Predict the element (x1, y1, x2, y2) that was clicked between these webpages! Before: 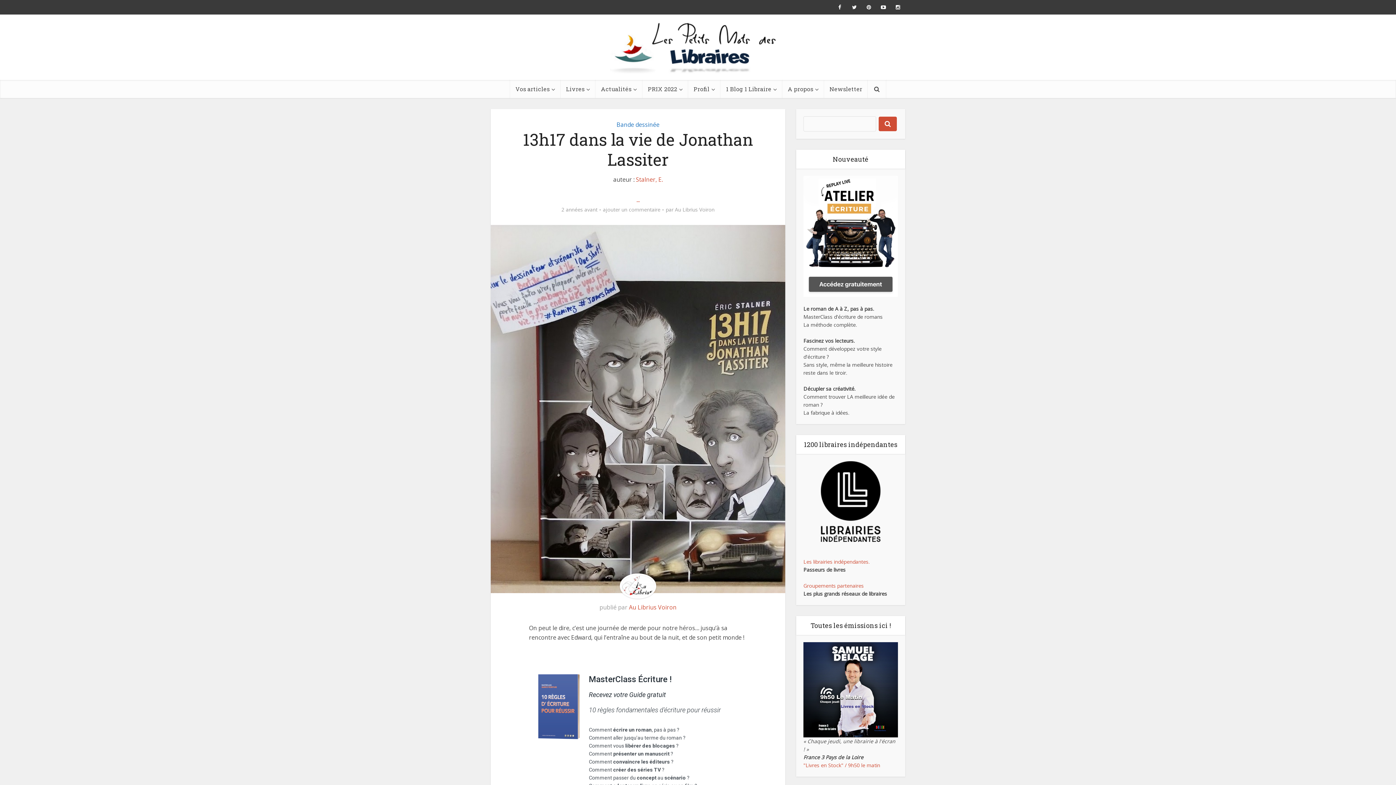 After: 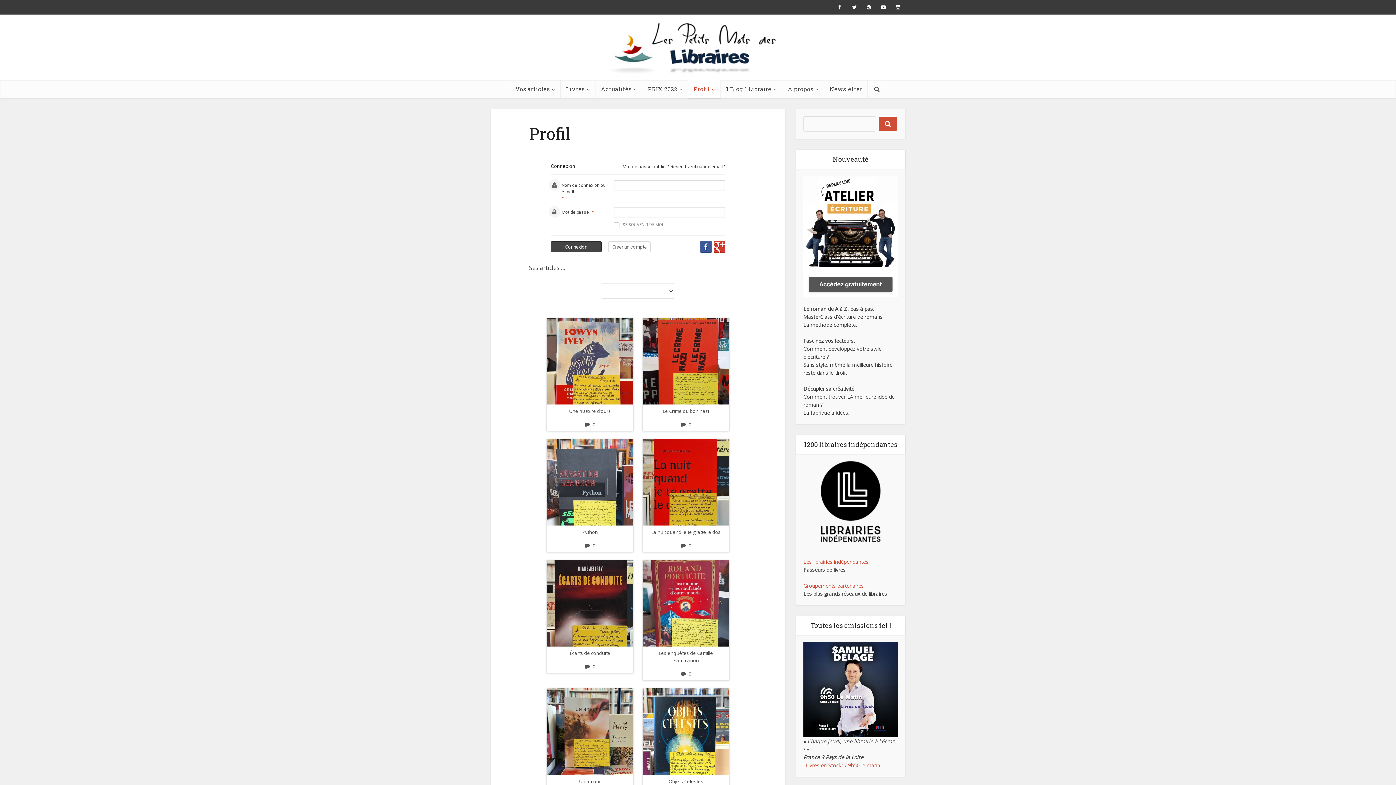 Action: label: Profil bbox: (688, 80, 720, 98)